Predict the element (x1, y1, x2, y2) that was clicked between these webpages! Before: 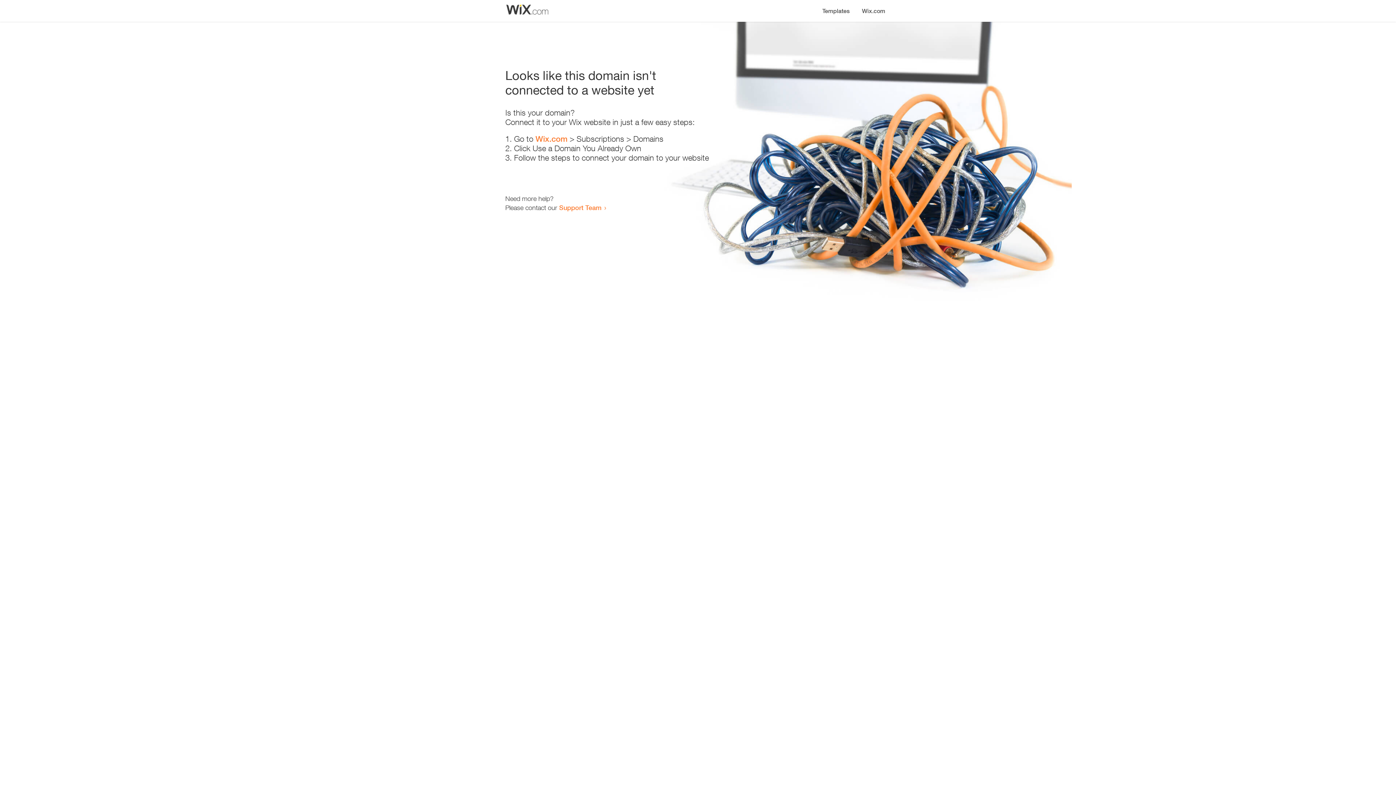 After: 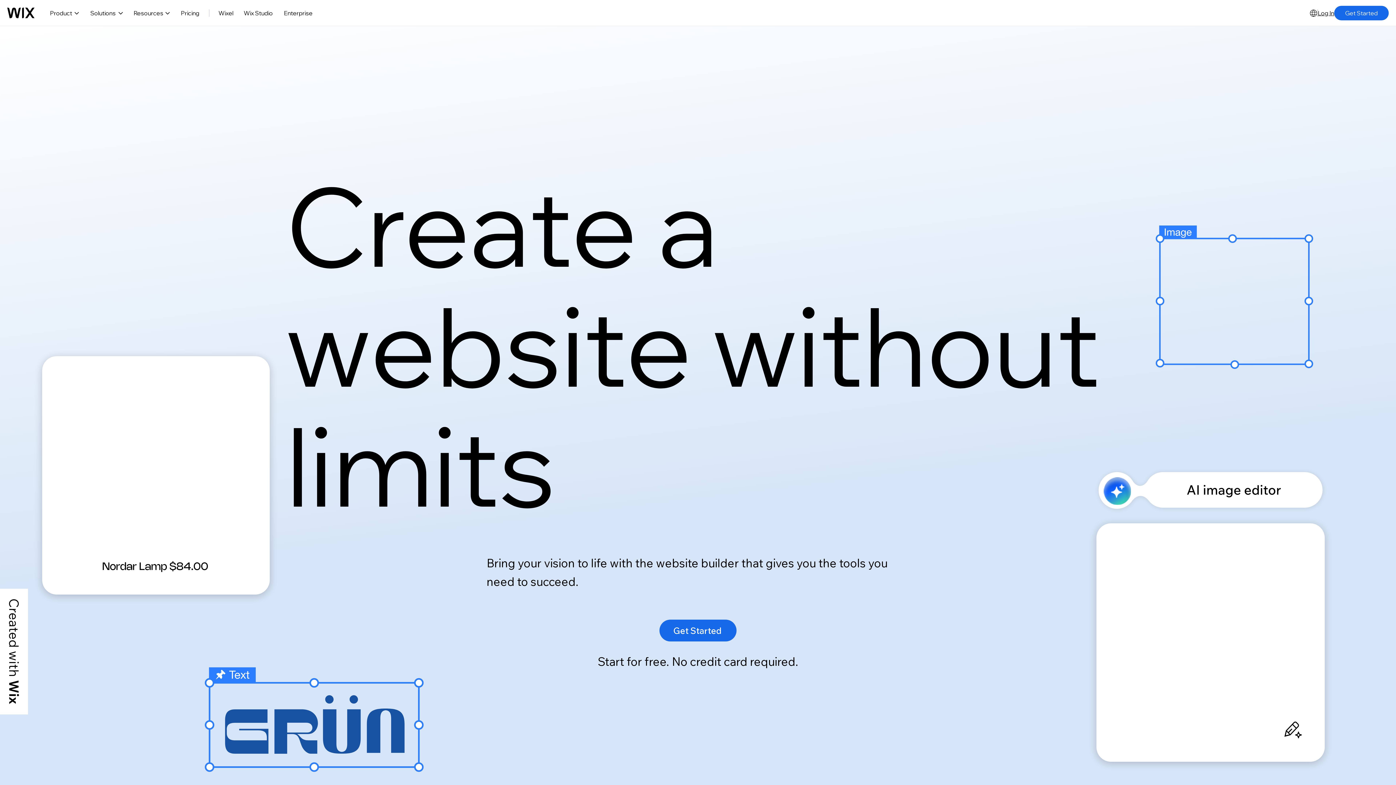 Action: bbox: (856, 0, 890, 14) label: Wix.com